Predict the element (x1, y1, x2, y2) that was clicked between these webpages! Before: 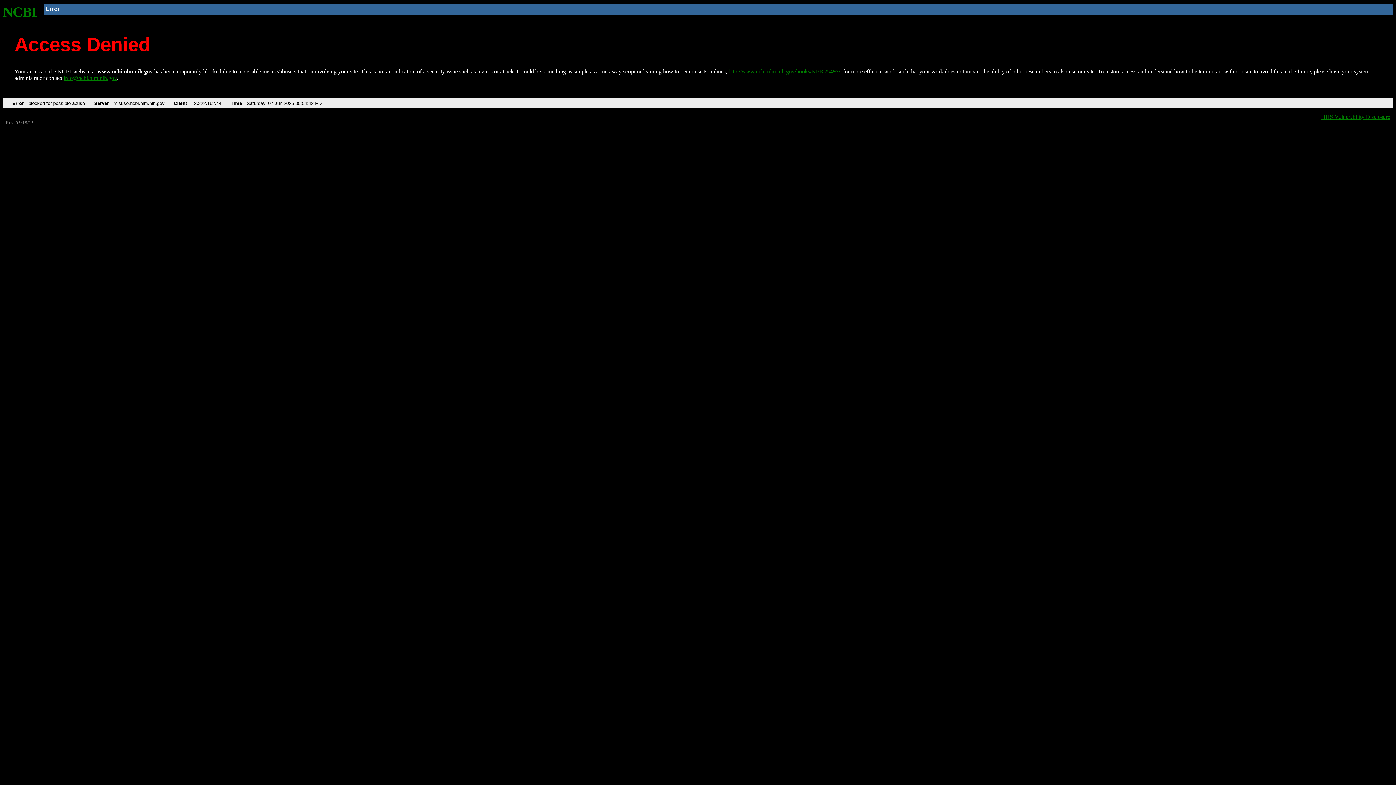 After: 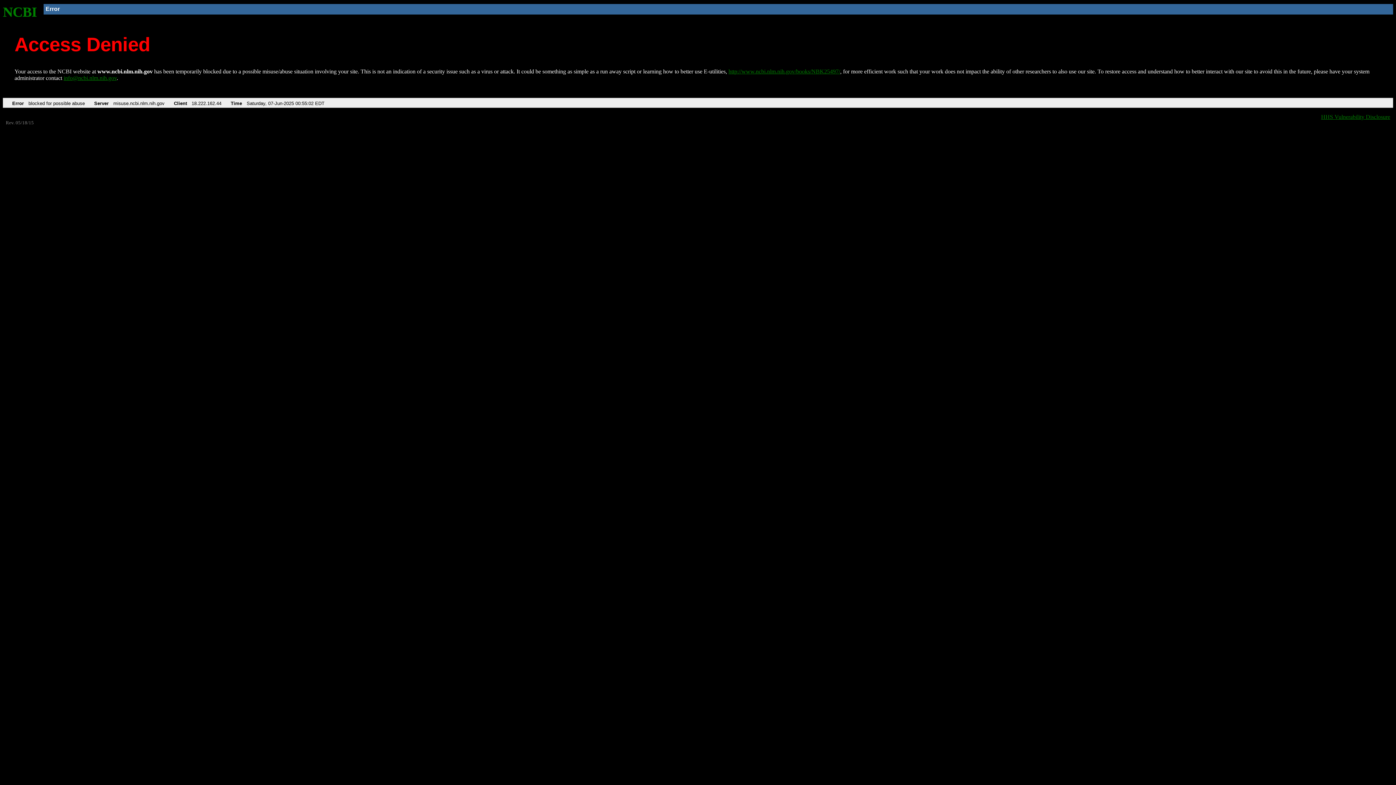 Action: bbox: (2, 4, 37, 19) label: NCBI